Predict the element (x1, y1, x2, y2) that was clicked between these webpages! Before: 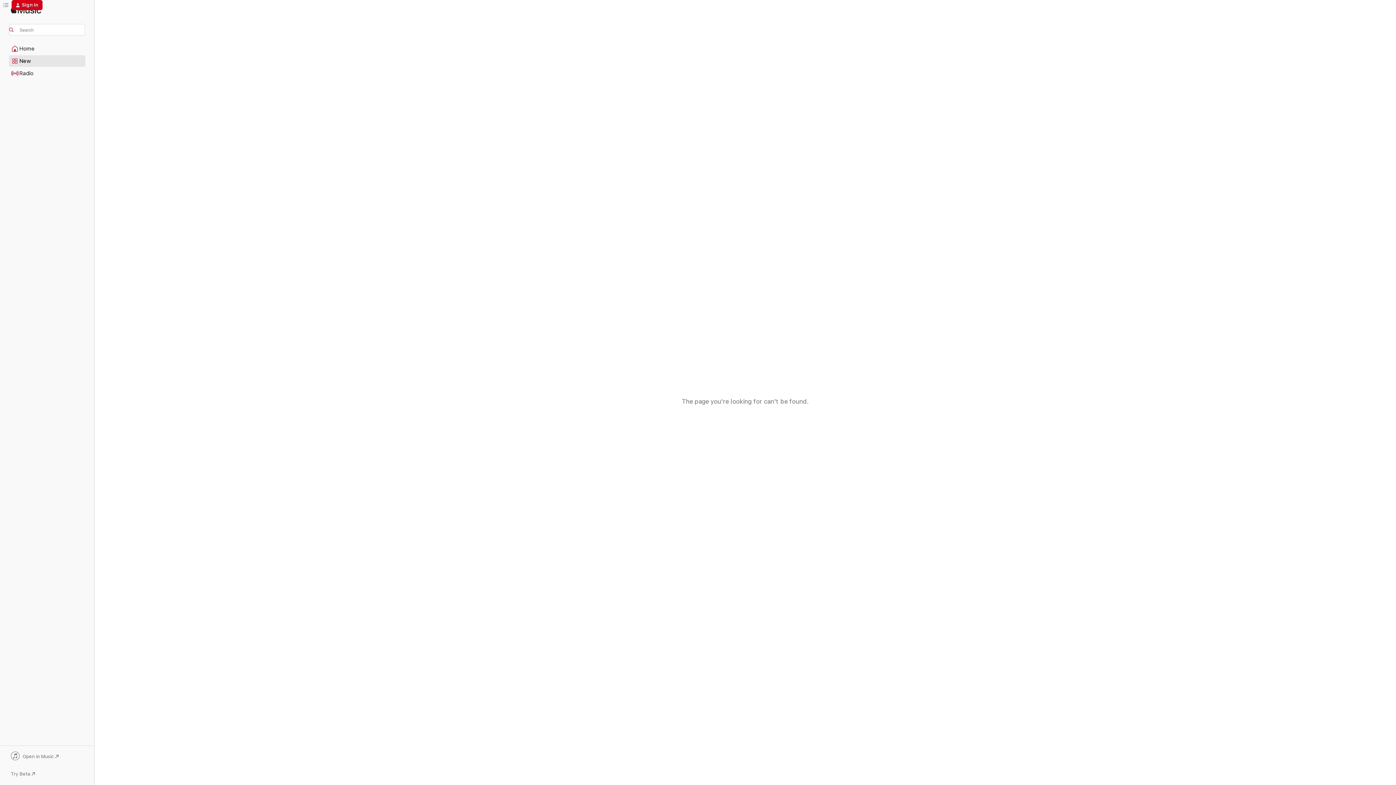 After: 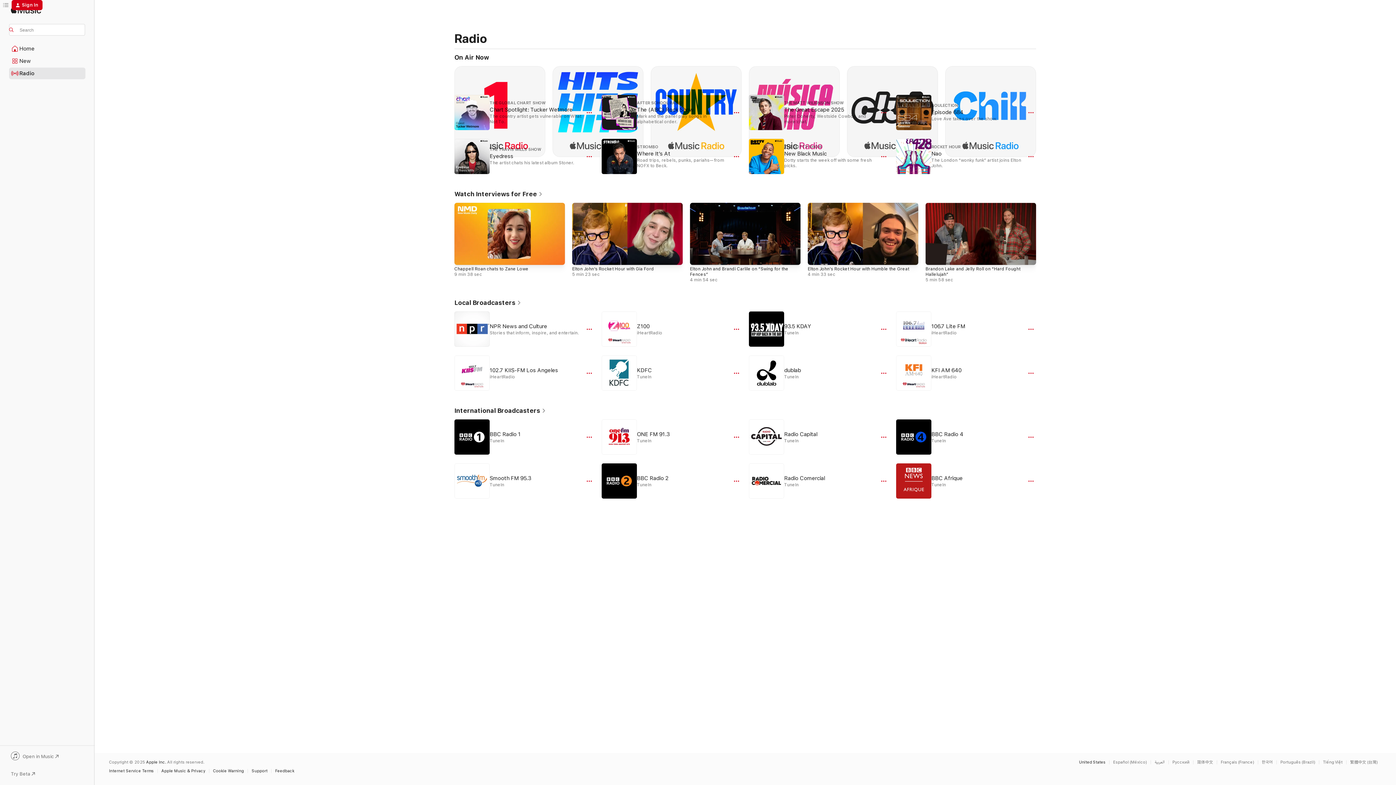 Action: bbox: (9, 68, 85, 78) label: Radio